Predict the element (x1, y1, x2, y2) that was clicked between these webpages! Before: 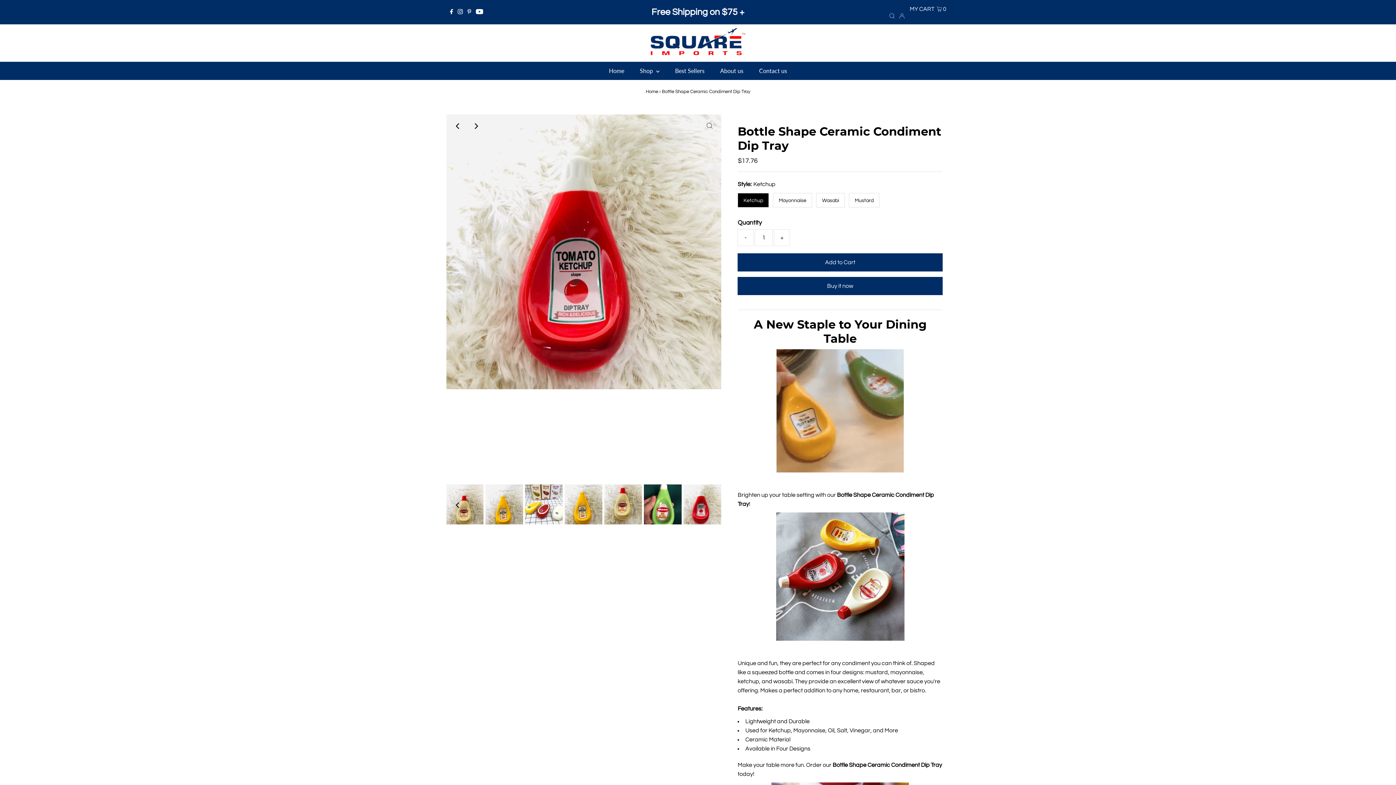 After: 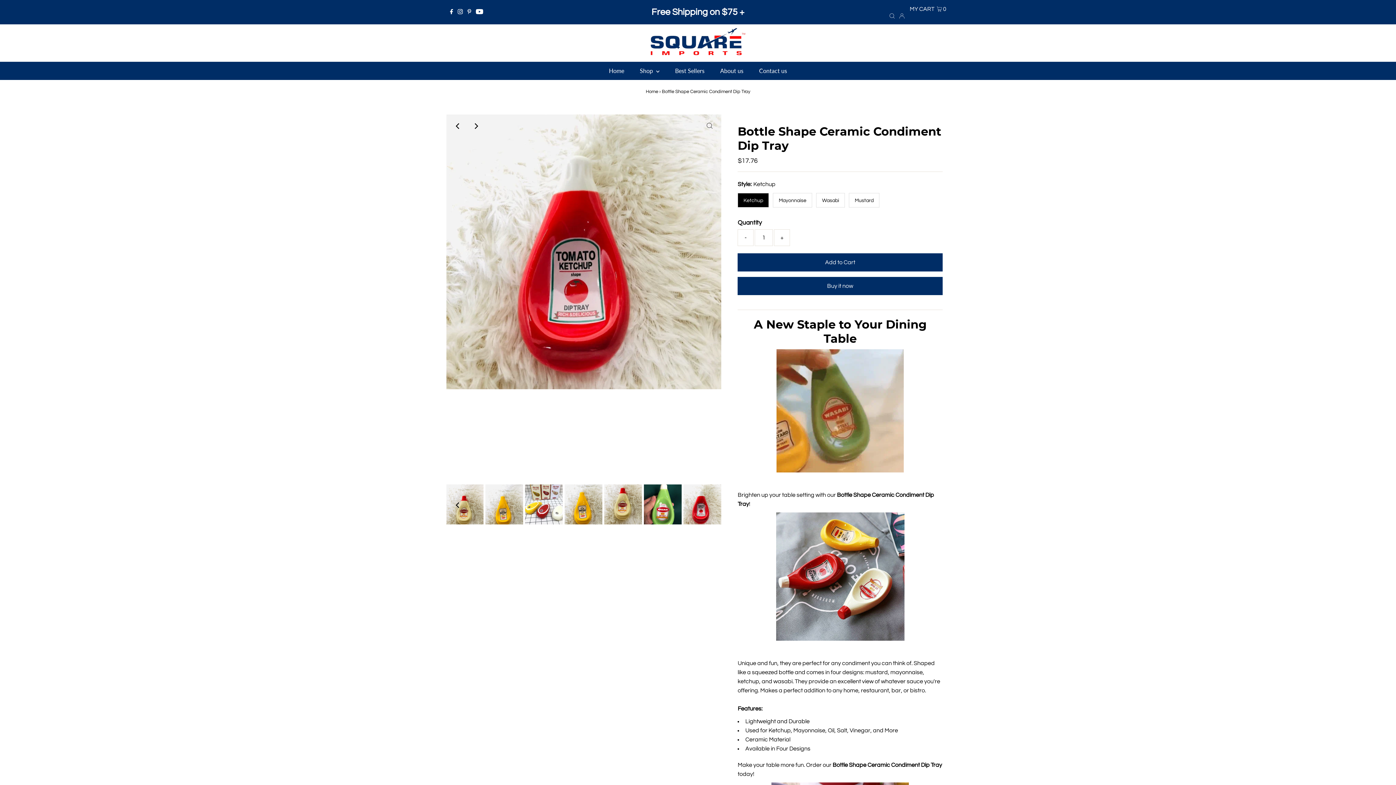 Action: bbox: (737, 229, 753, 246) label: -